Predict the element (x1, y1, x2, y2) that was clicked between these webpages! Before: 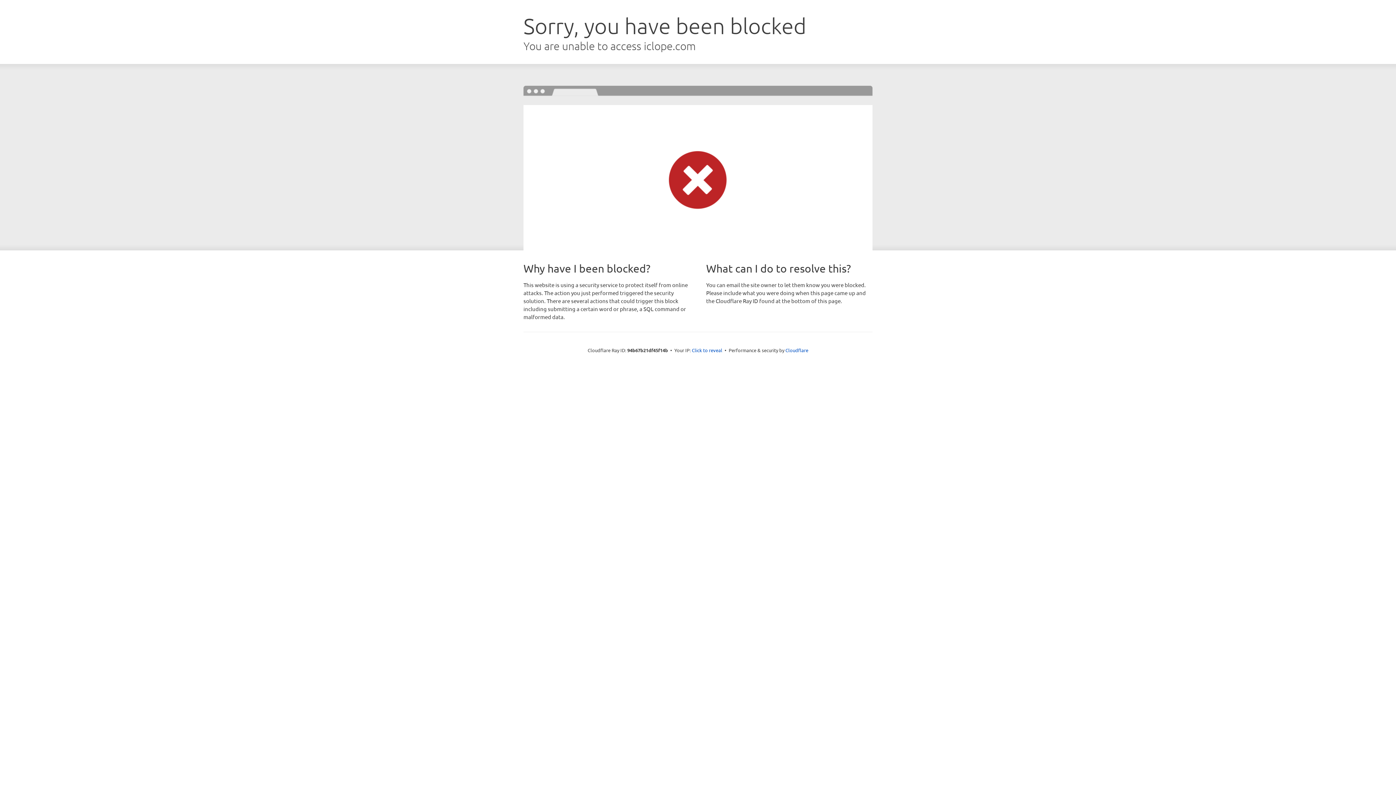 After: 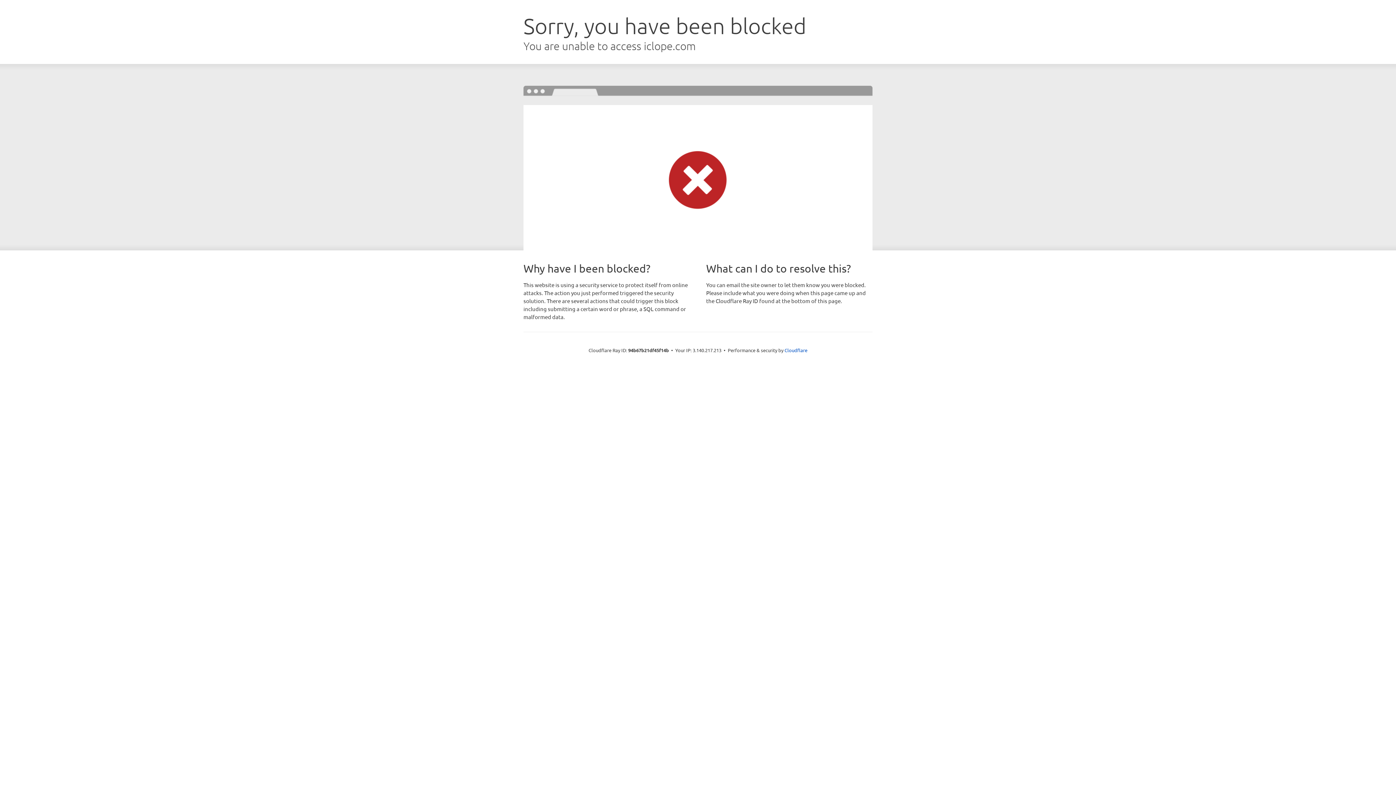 Action: label: Click to reveal bbox: (692, 346, 722, 353)